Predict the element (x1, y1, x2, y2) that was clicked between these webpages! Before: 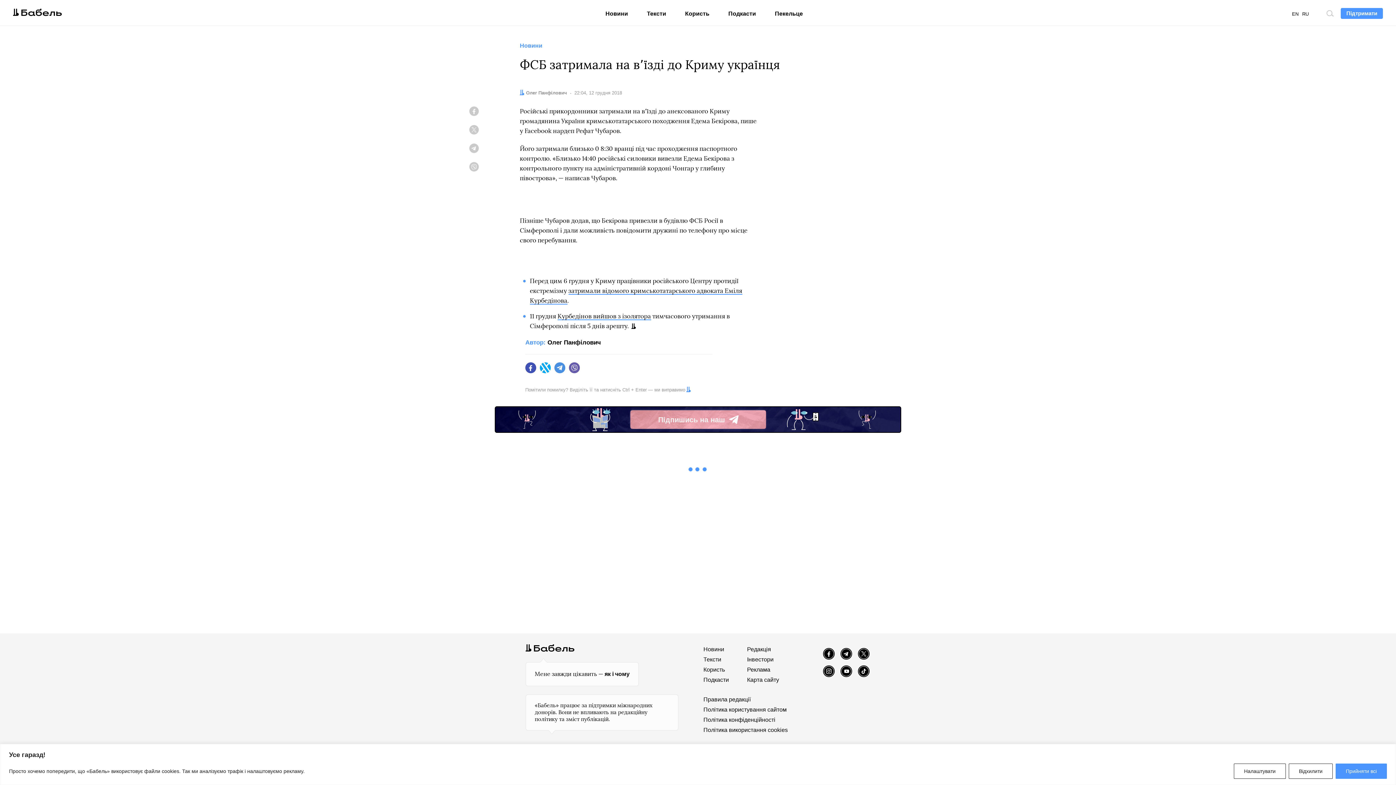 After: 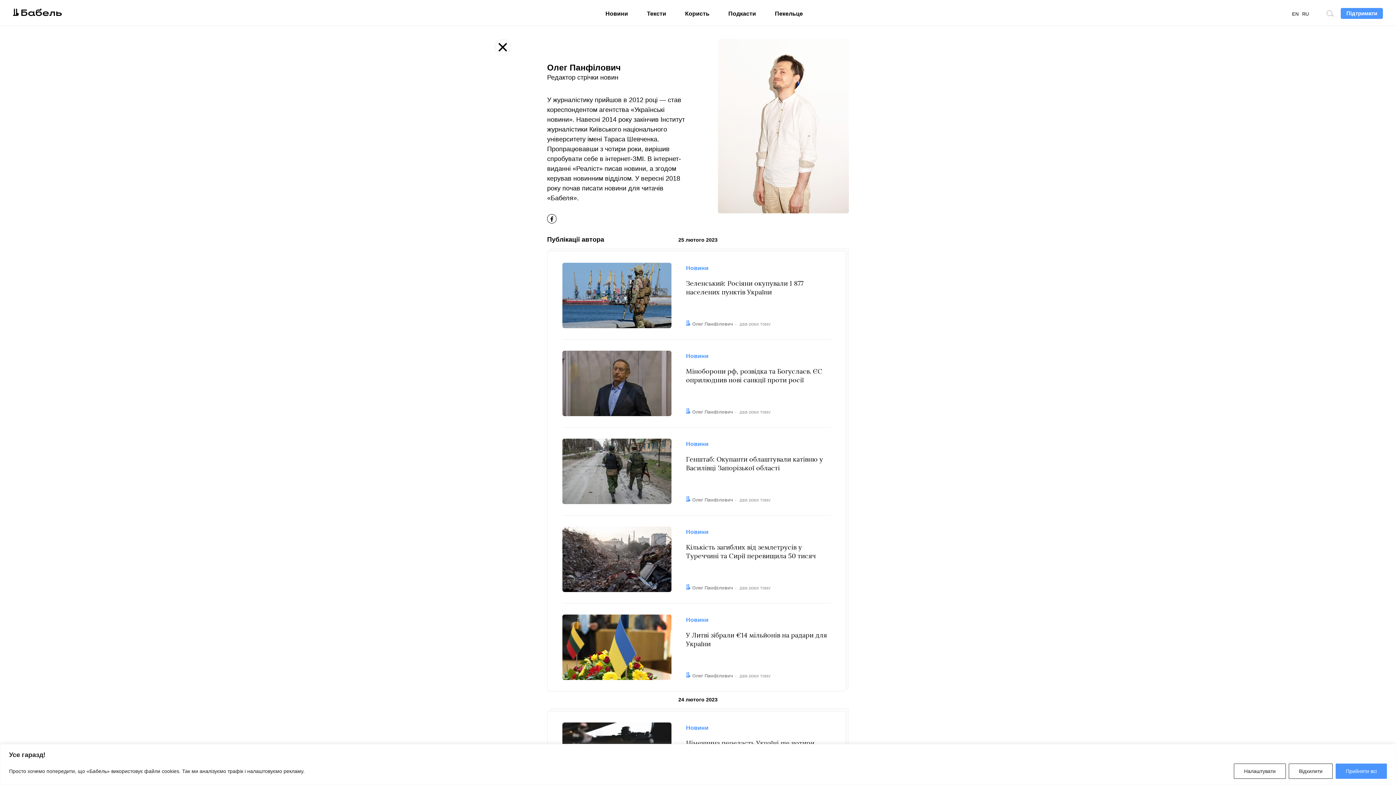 Action: bbox: (526, 90, 567, 95) label: Олег Панфілович